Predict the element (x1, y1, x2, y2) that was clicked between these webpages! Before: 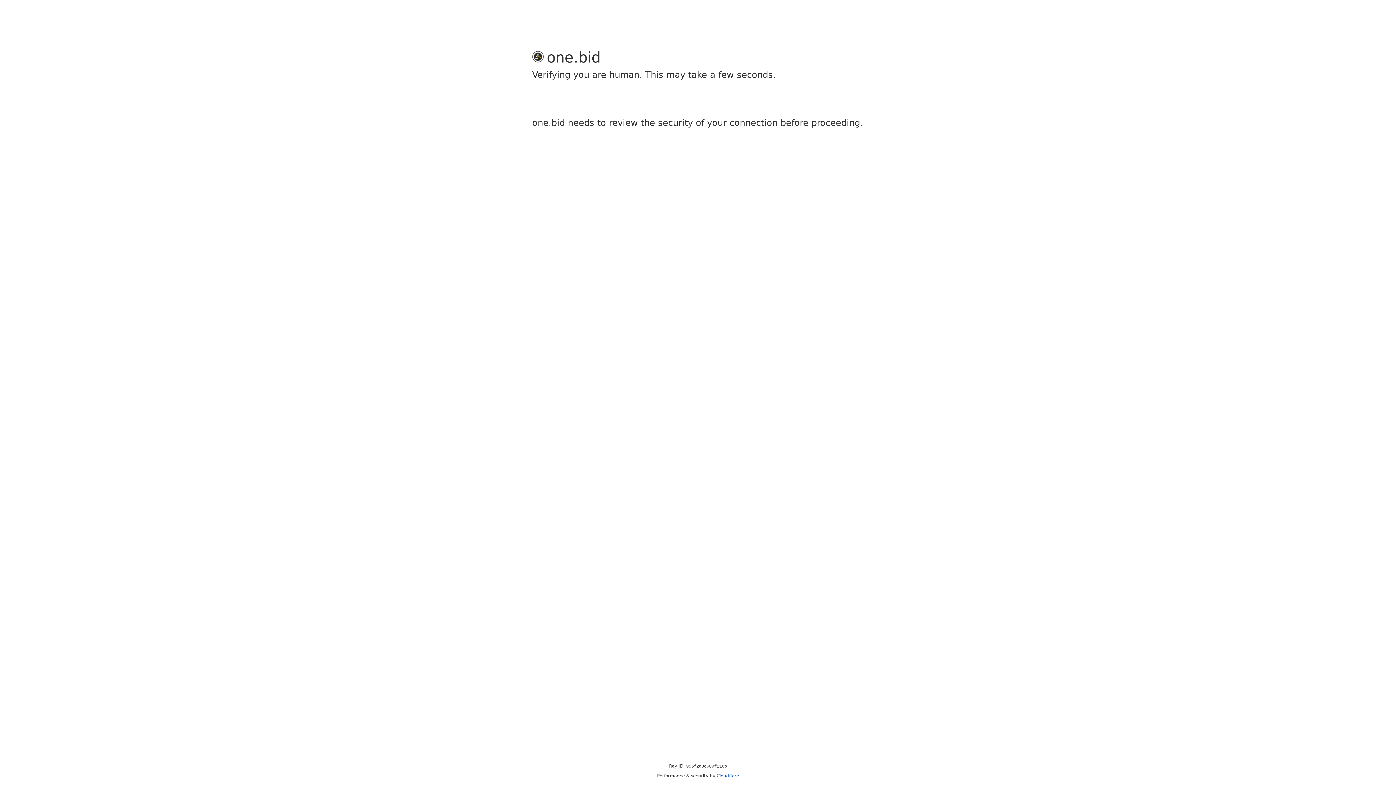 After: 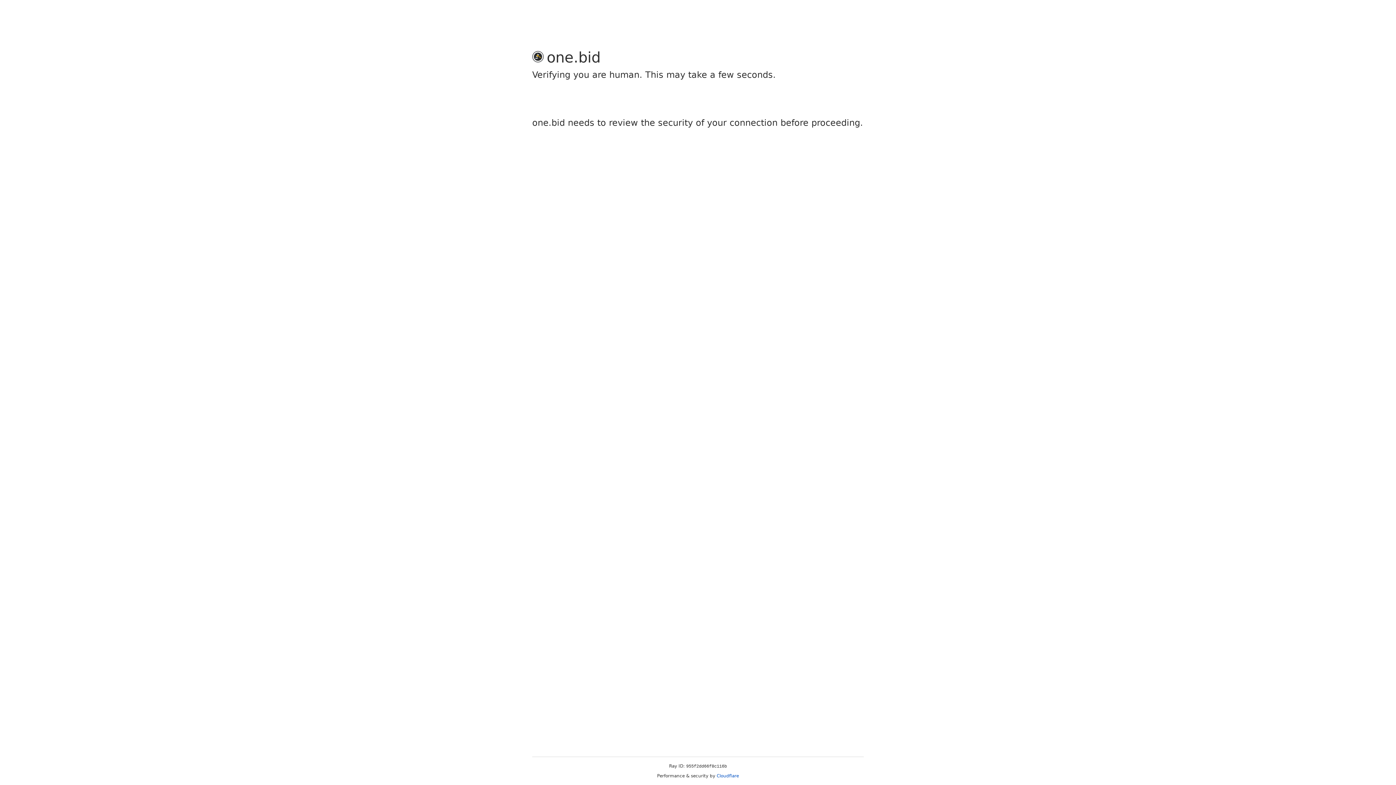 Action: bbox: (716, 773, 739, 778) label: Cloudflare